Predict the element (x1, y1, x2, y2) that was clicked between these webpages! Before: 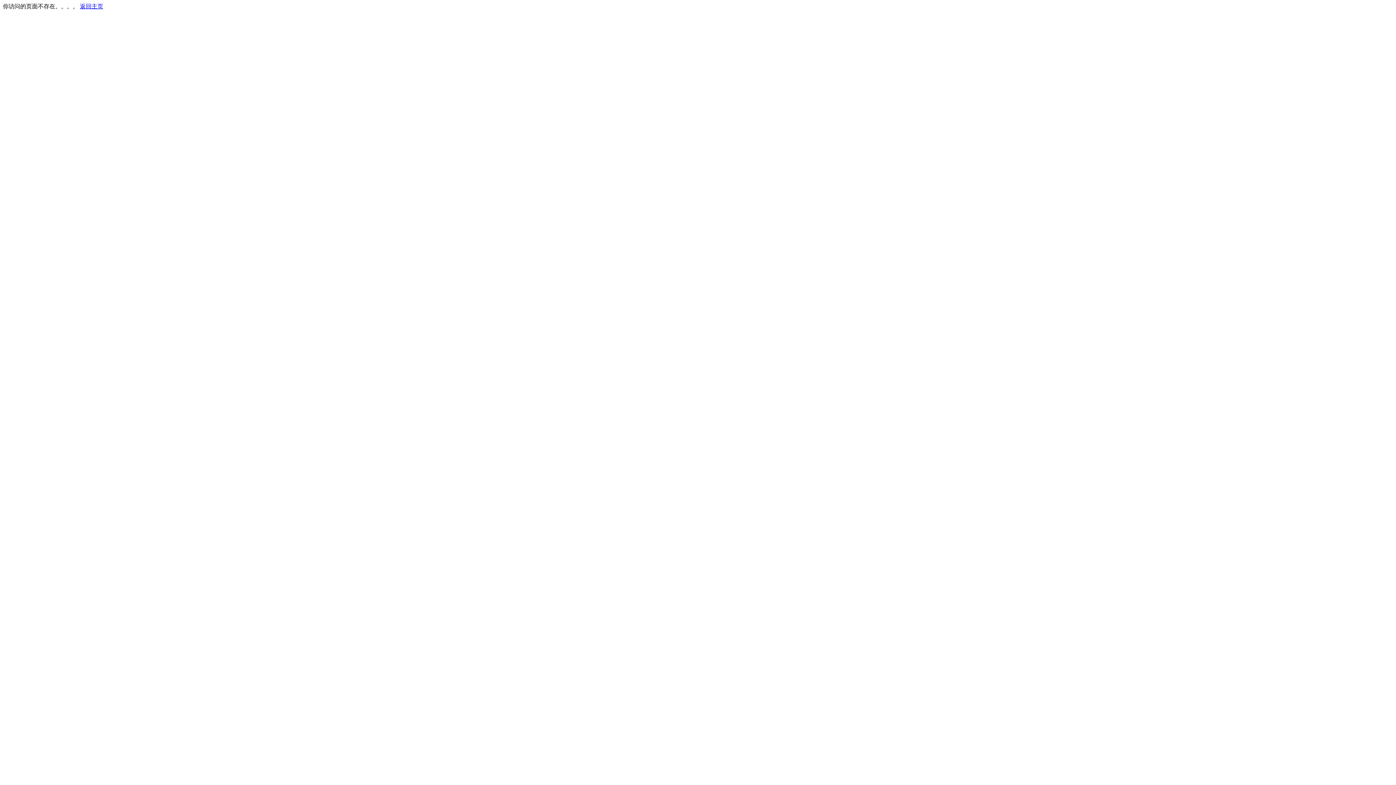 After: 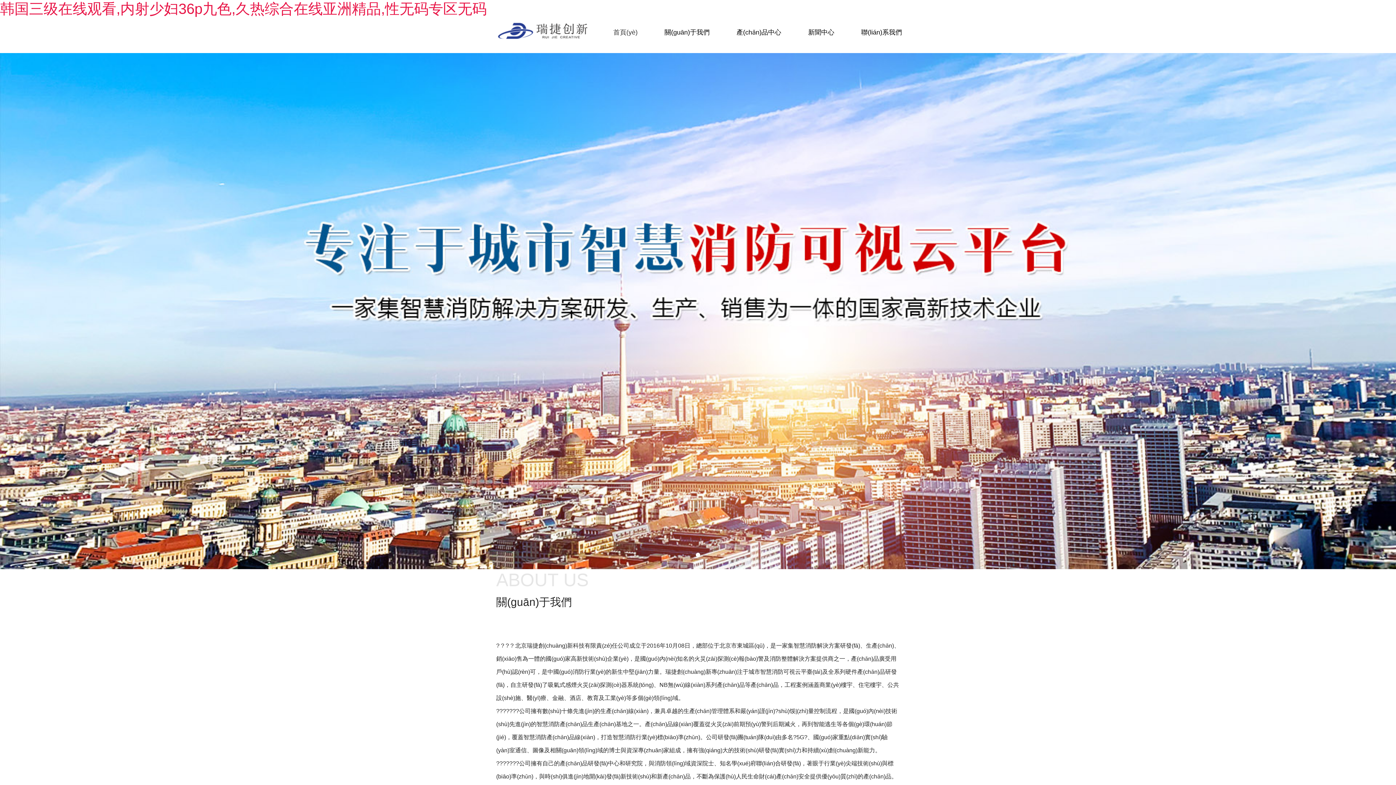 Action: bbox: (80, 3, 103, 9) label: 返回主页